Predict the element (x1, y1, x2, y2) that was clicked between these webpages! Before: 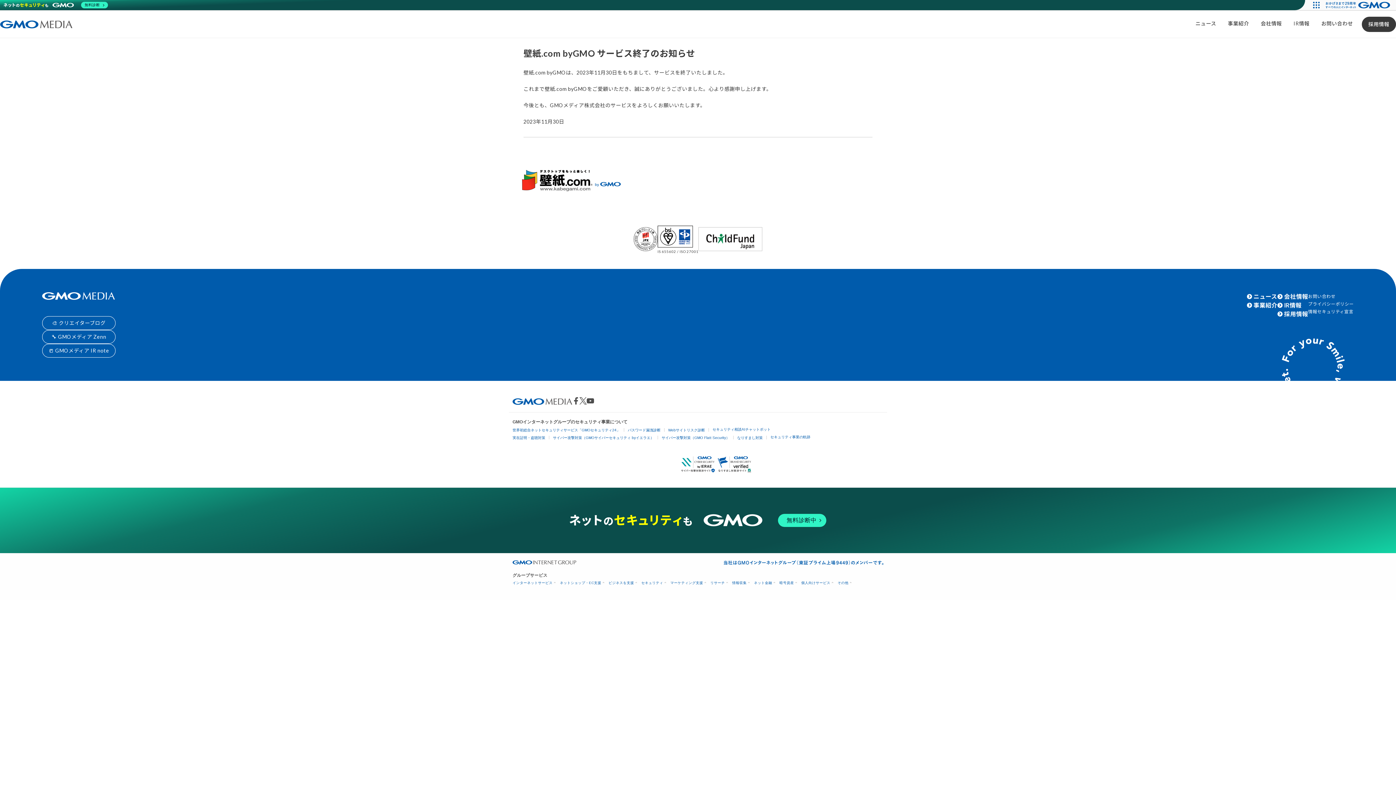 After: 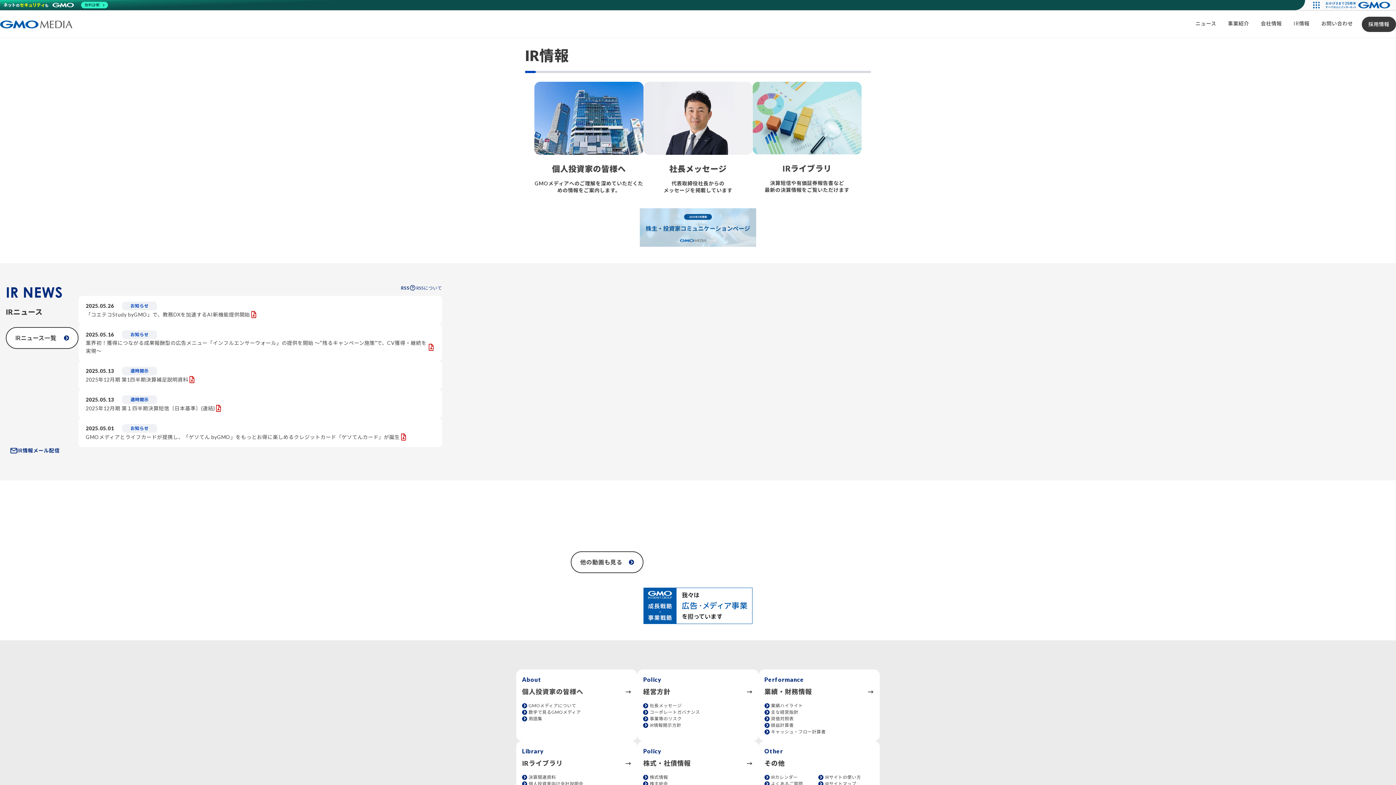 Action: bbox: (1284, 300, 1301, 309) label: IR情報